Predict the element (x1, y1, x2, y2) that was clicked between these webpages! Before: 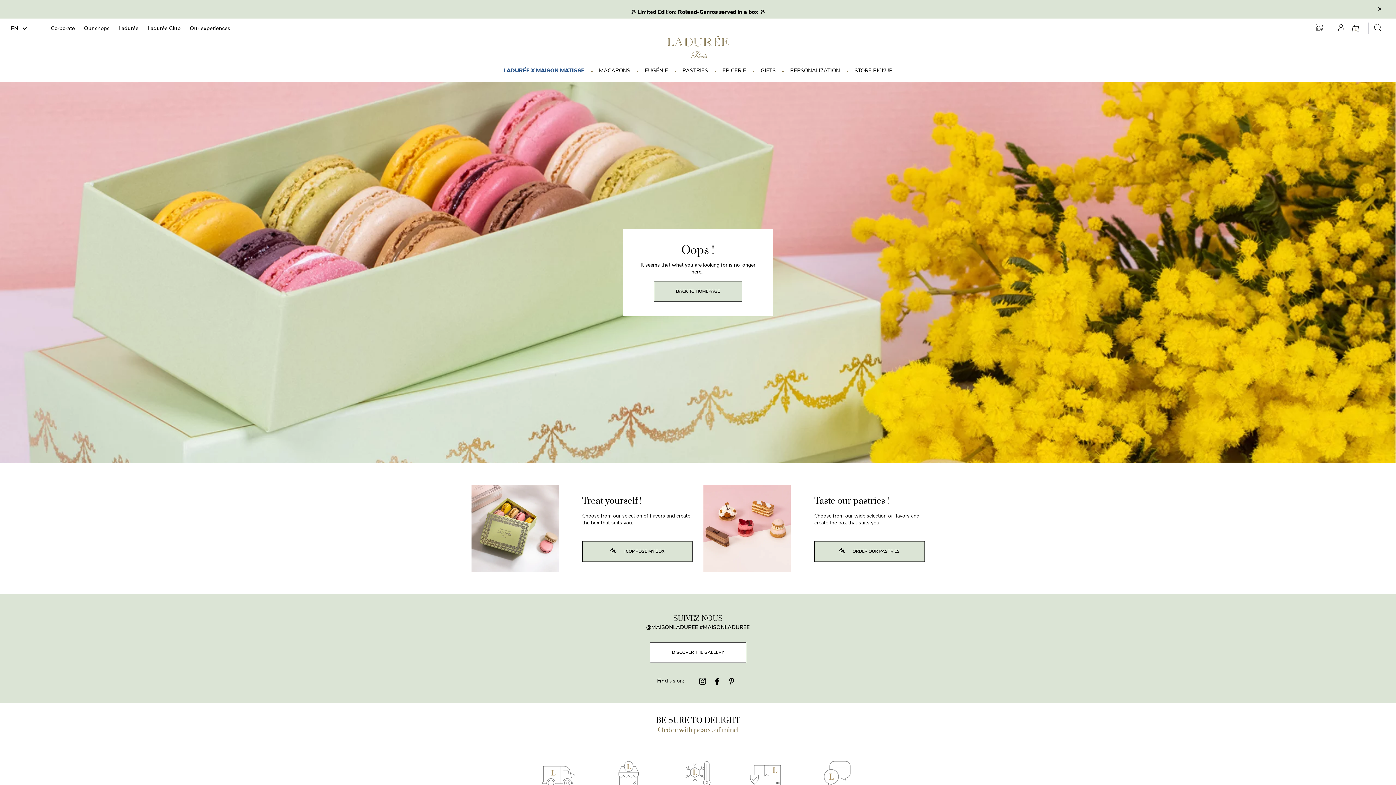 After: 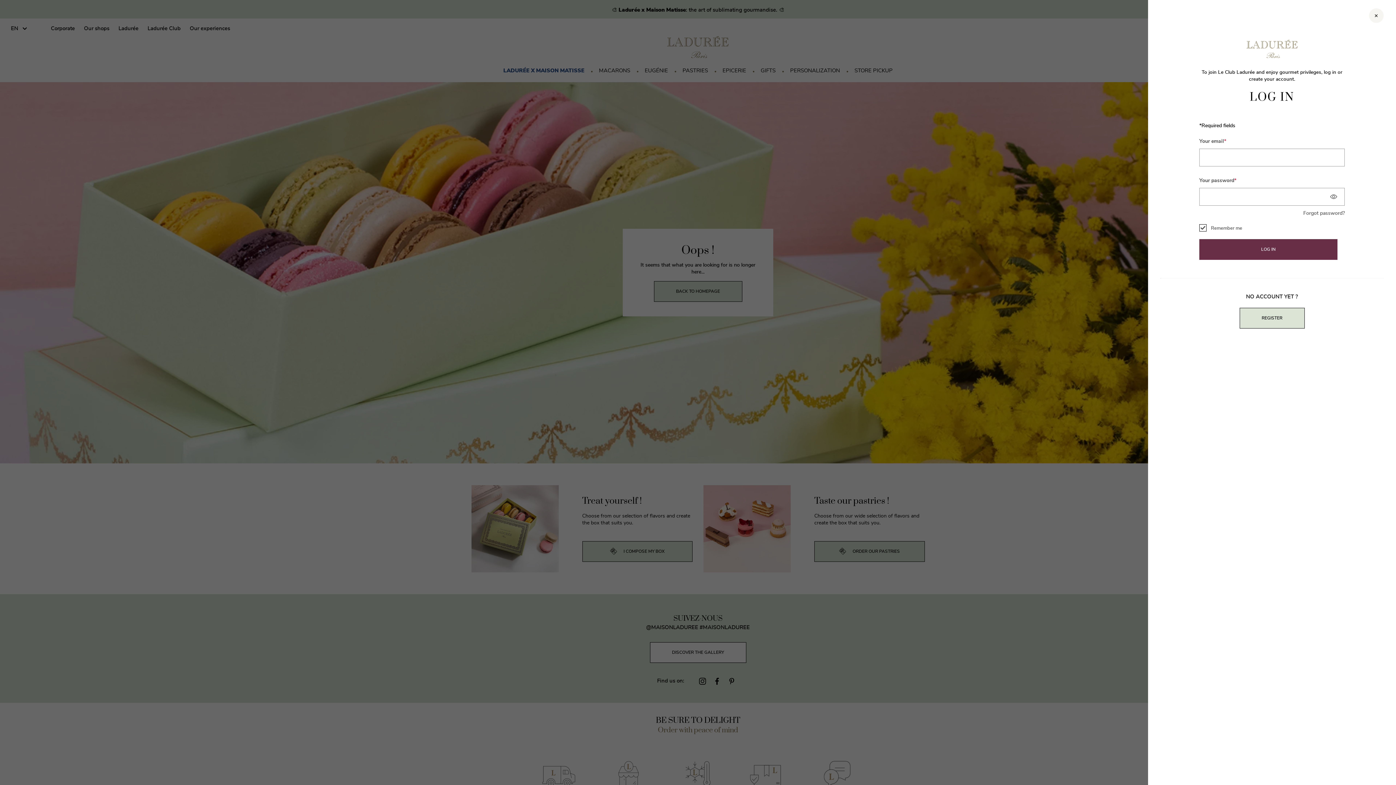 Action: bbox: (1334, 22, 1348, 34)